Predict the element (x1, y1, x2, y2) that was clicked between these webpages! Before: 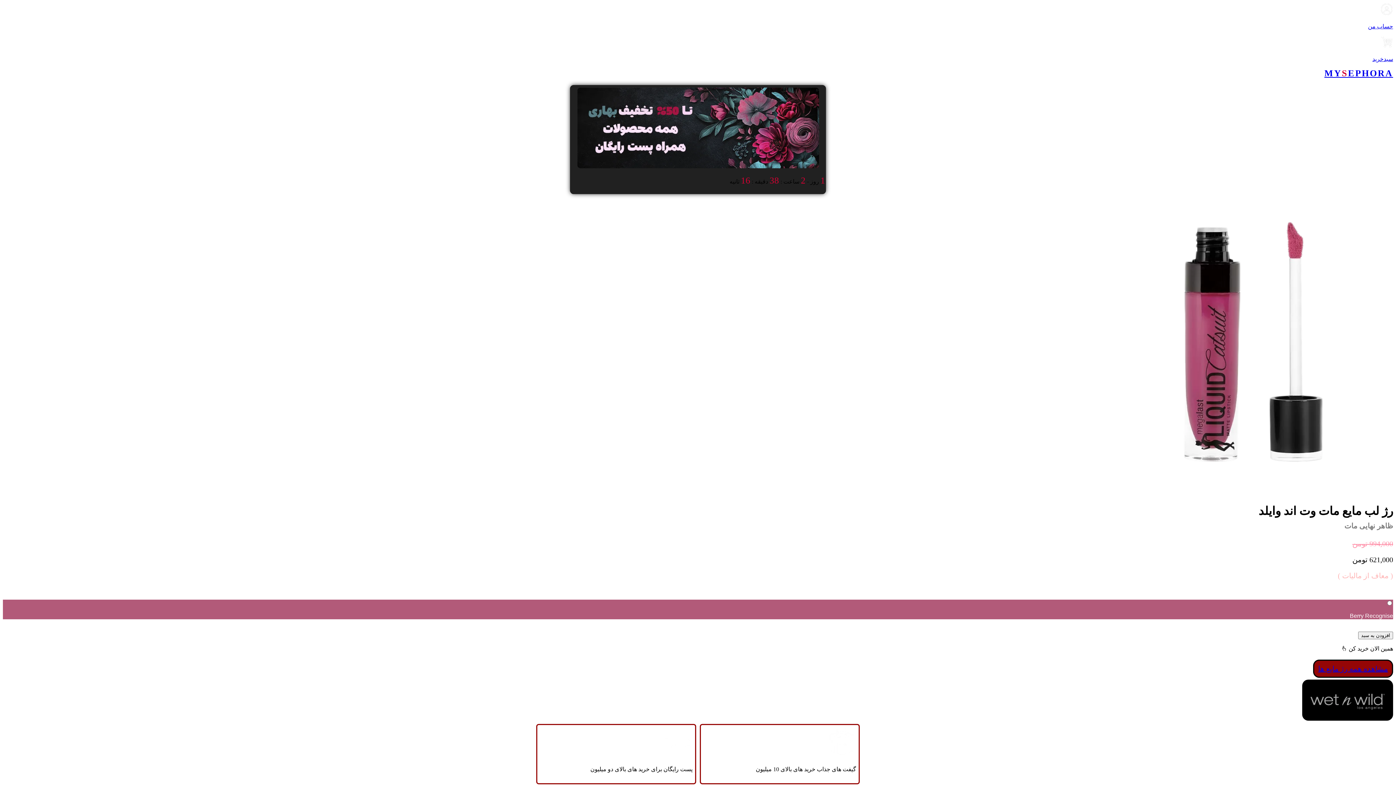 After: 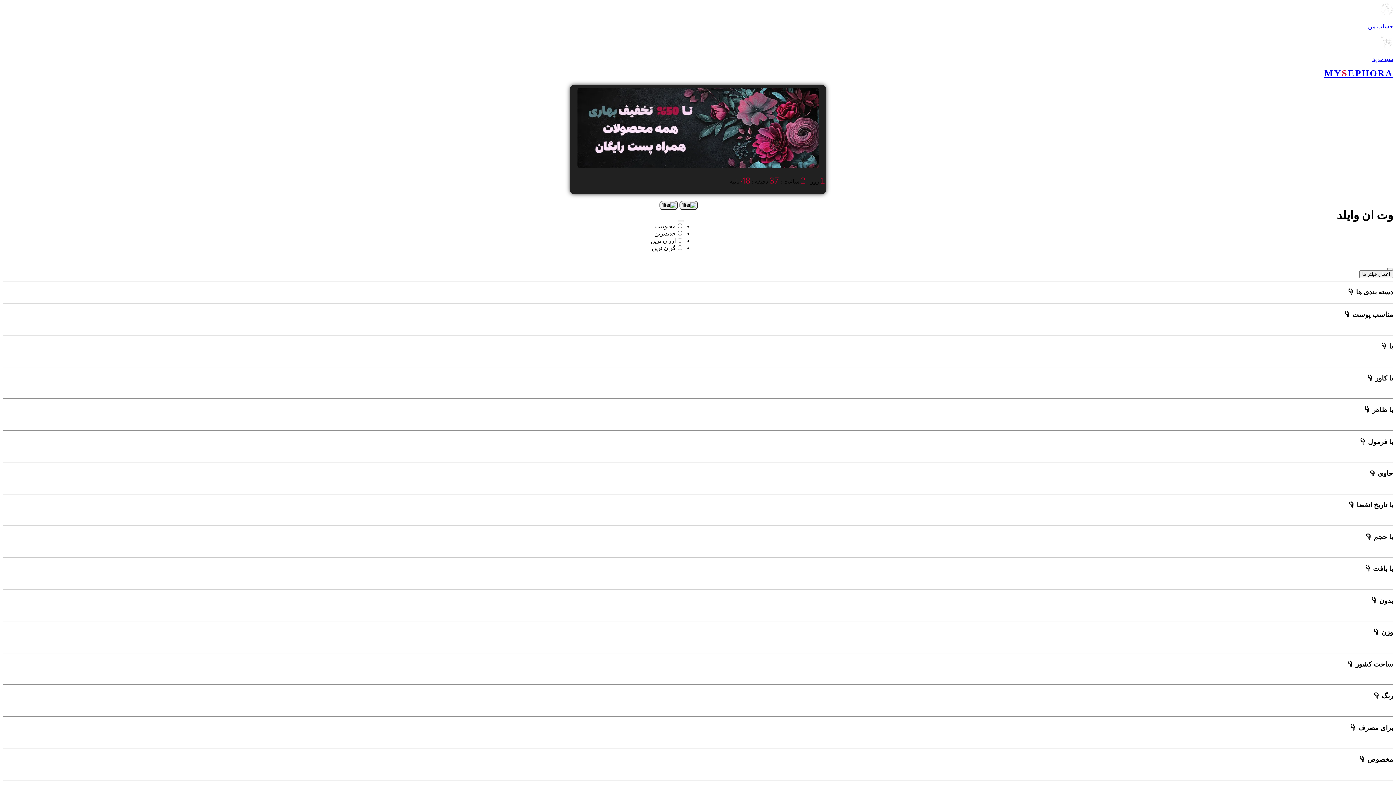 Action: bbox: (1302, 715, 1393, 722)